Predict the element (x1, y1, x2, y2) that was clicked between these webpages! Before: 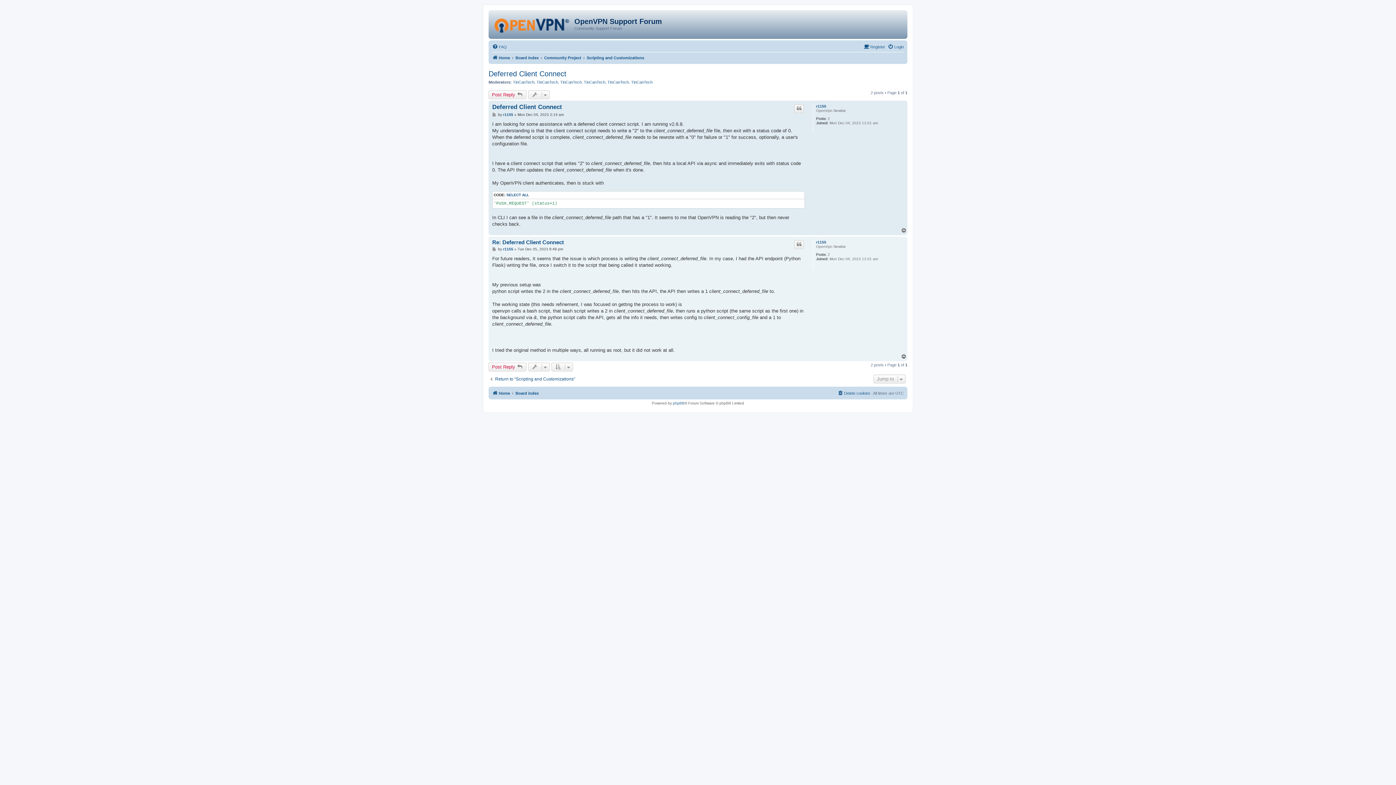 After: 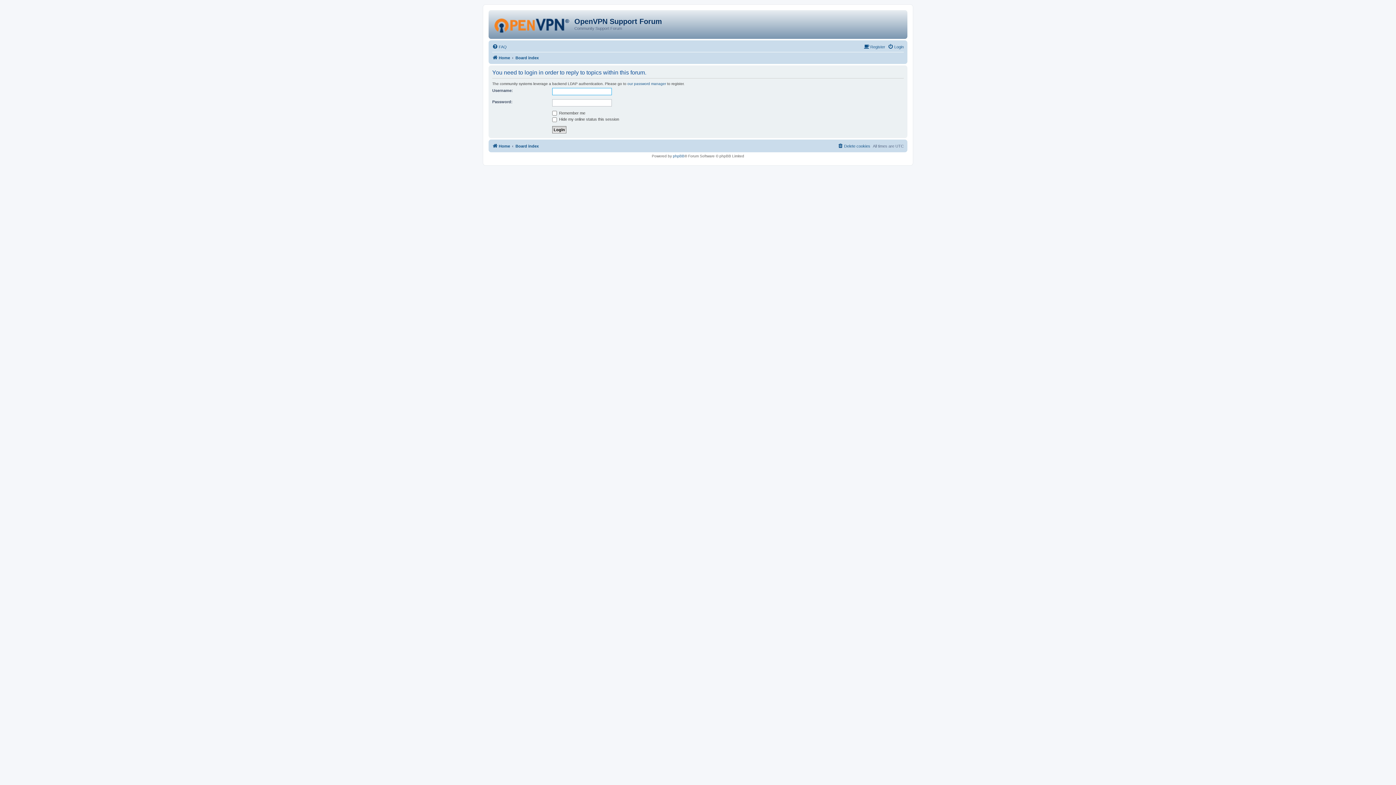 Action: bbox: (488, 362, 526, 371) label: Post Reply 